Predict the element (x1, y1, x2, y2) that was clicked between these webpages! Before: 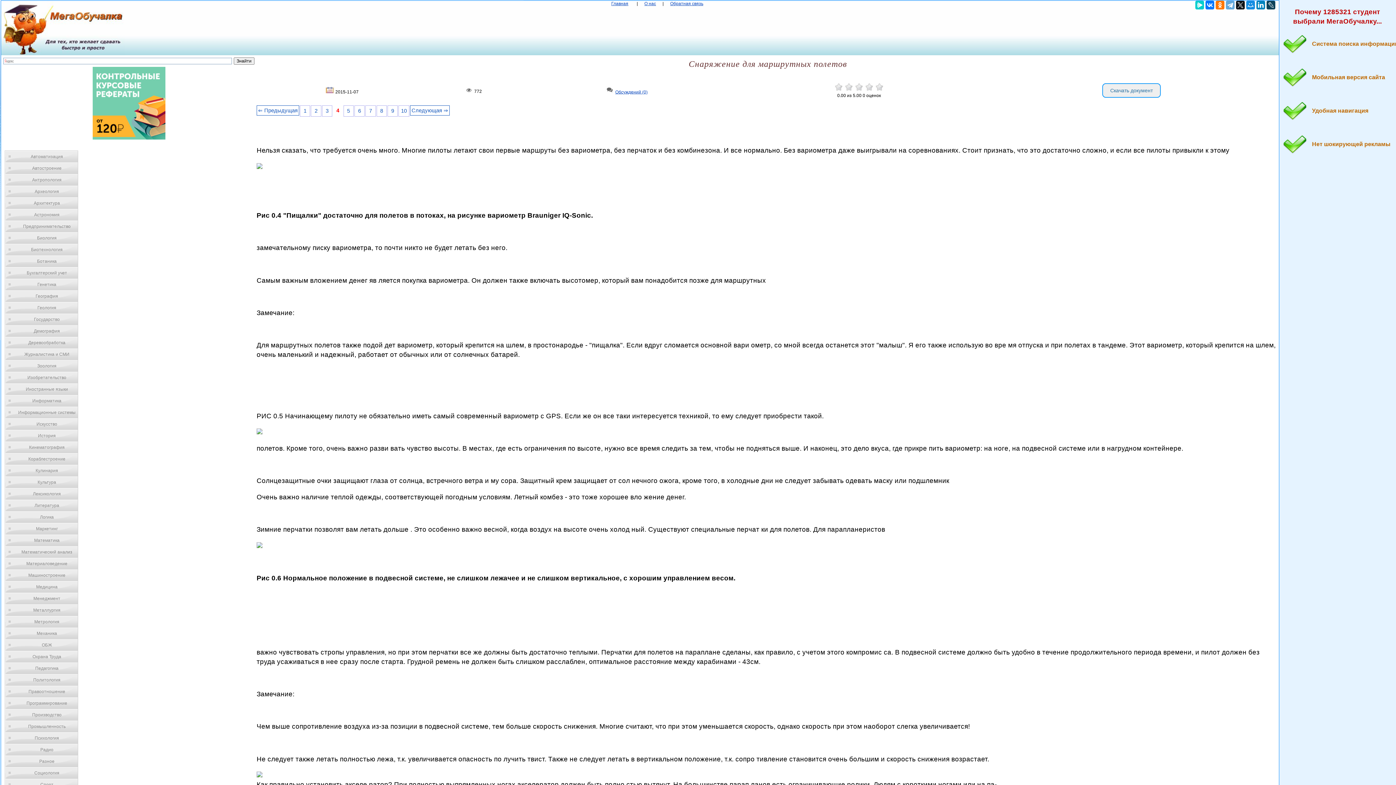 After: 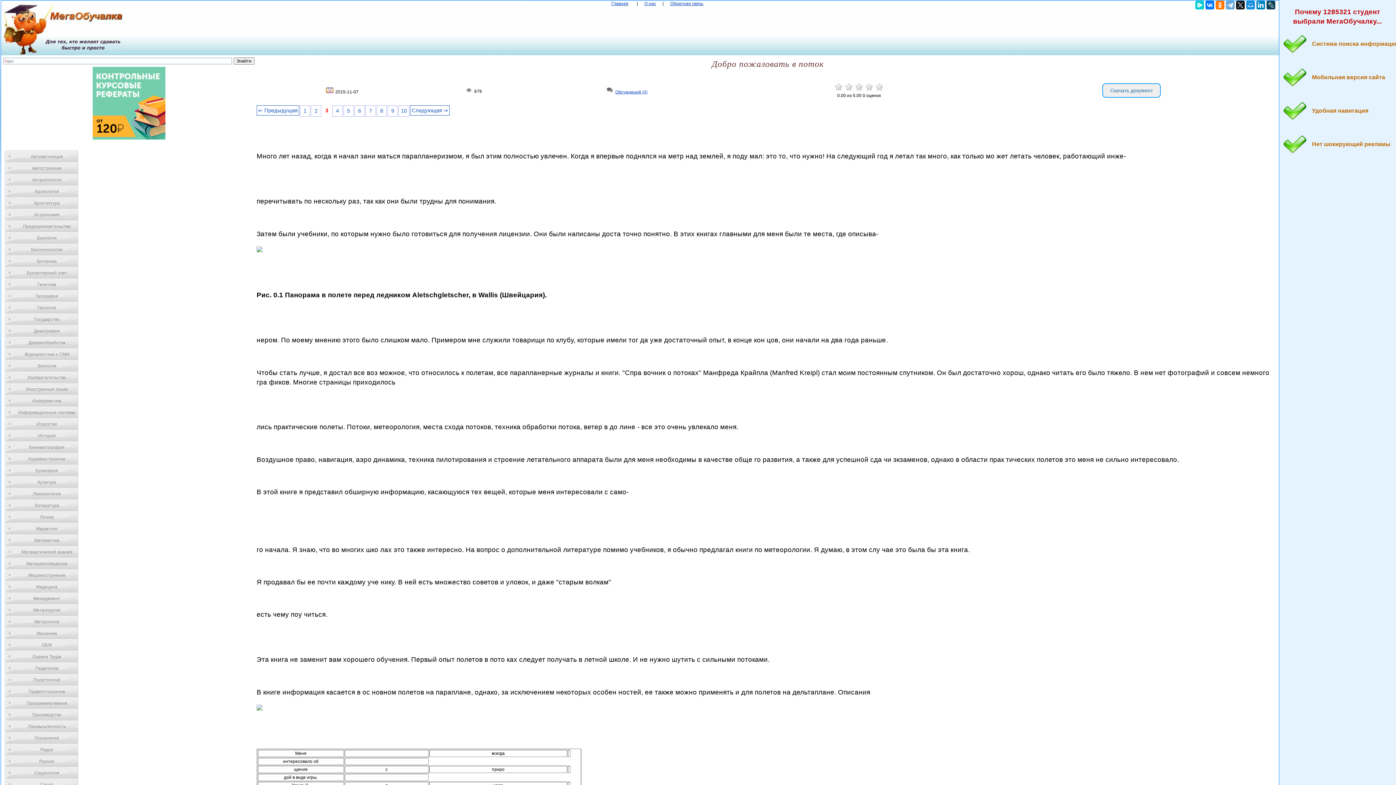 Action: label: ⇐ Предыдущая bbox: (256, 105, 299, 115)